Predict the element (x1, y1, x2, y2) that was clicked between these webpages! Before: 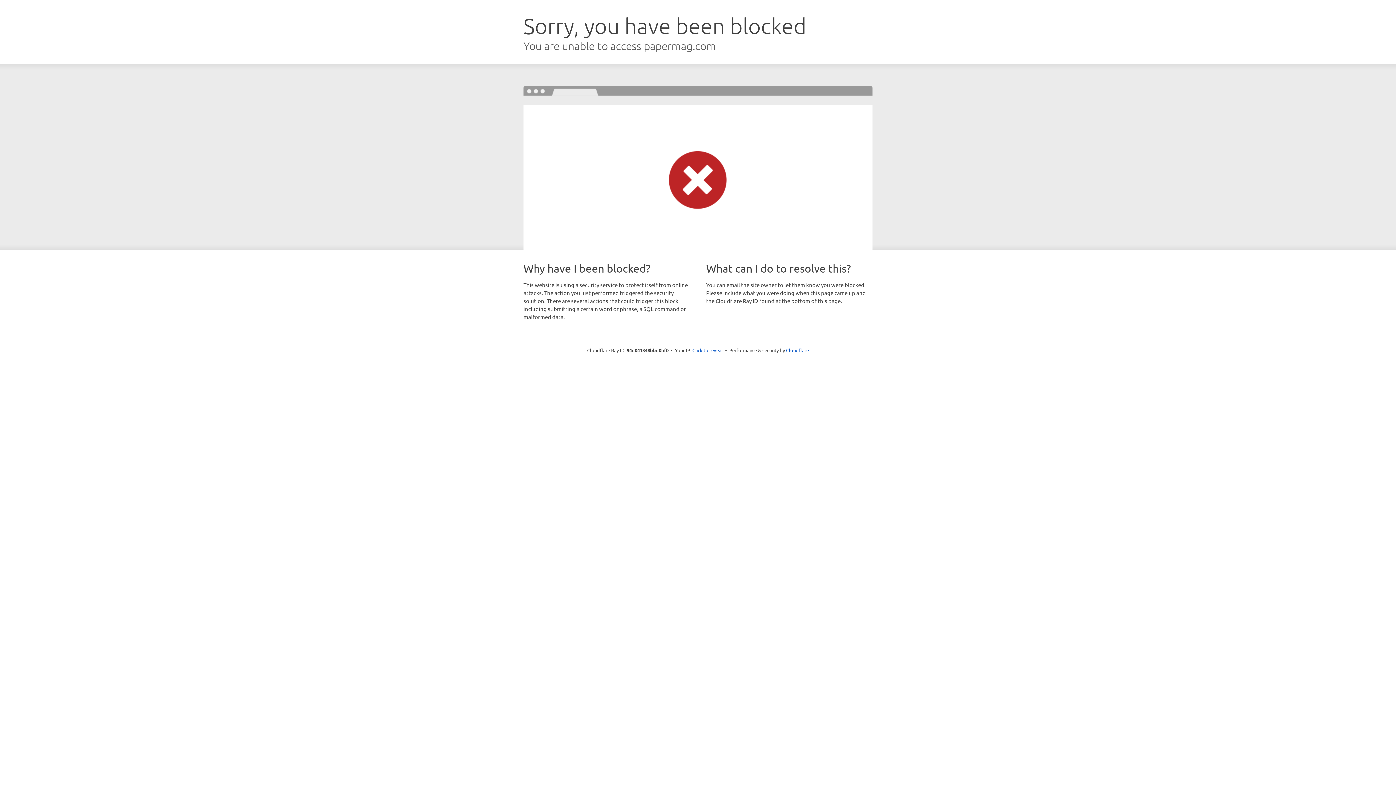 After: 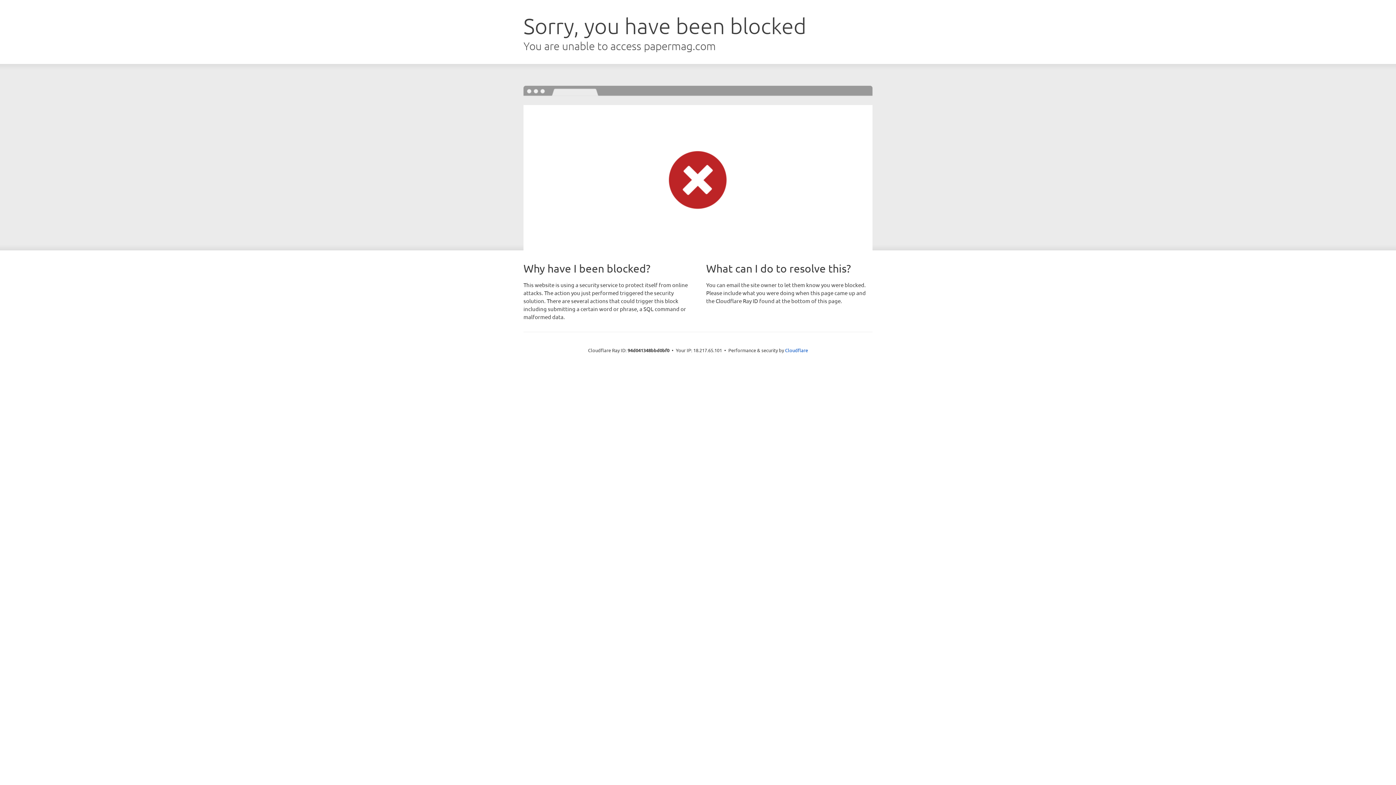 Action: label: Click to reveal bbox: (692, 346, 723, 353)